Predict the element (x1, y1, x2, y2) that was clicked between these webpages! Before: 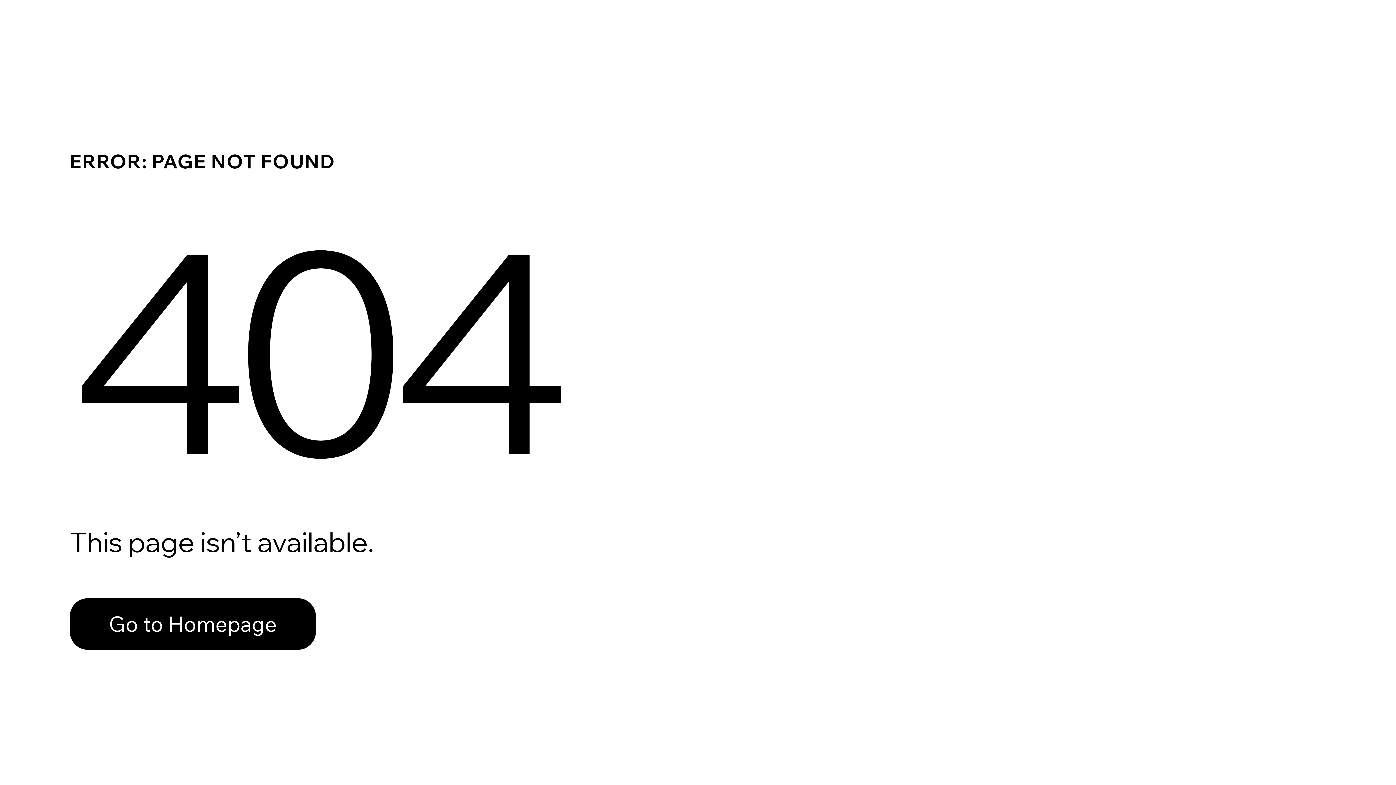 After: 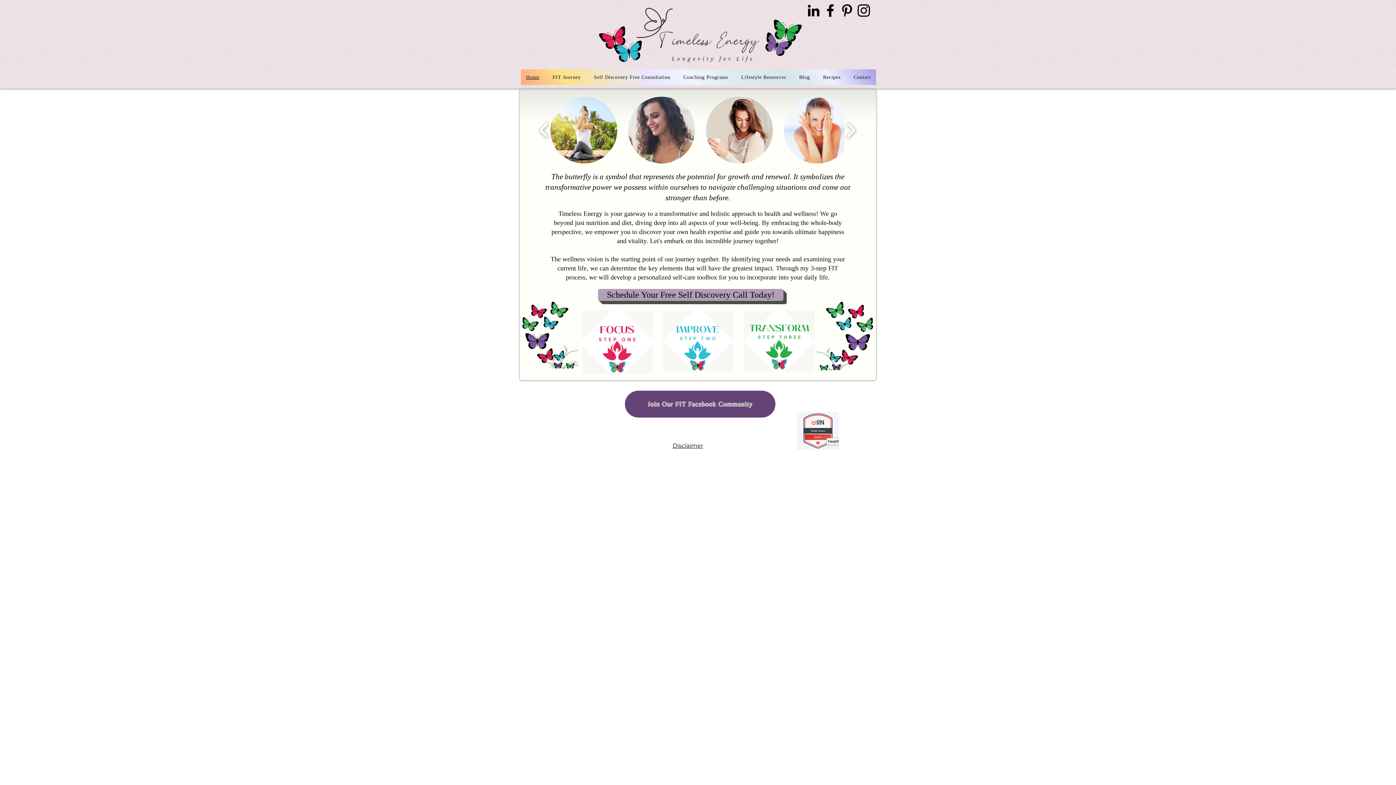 Action: bbox: (69, 582, 768, 659) label: Go to Homepage